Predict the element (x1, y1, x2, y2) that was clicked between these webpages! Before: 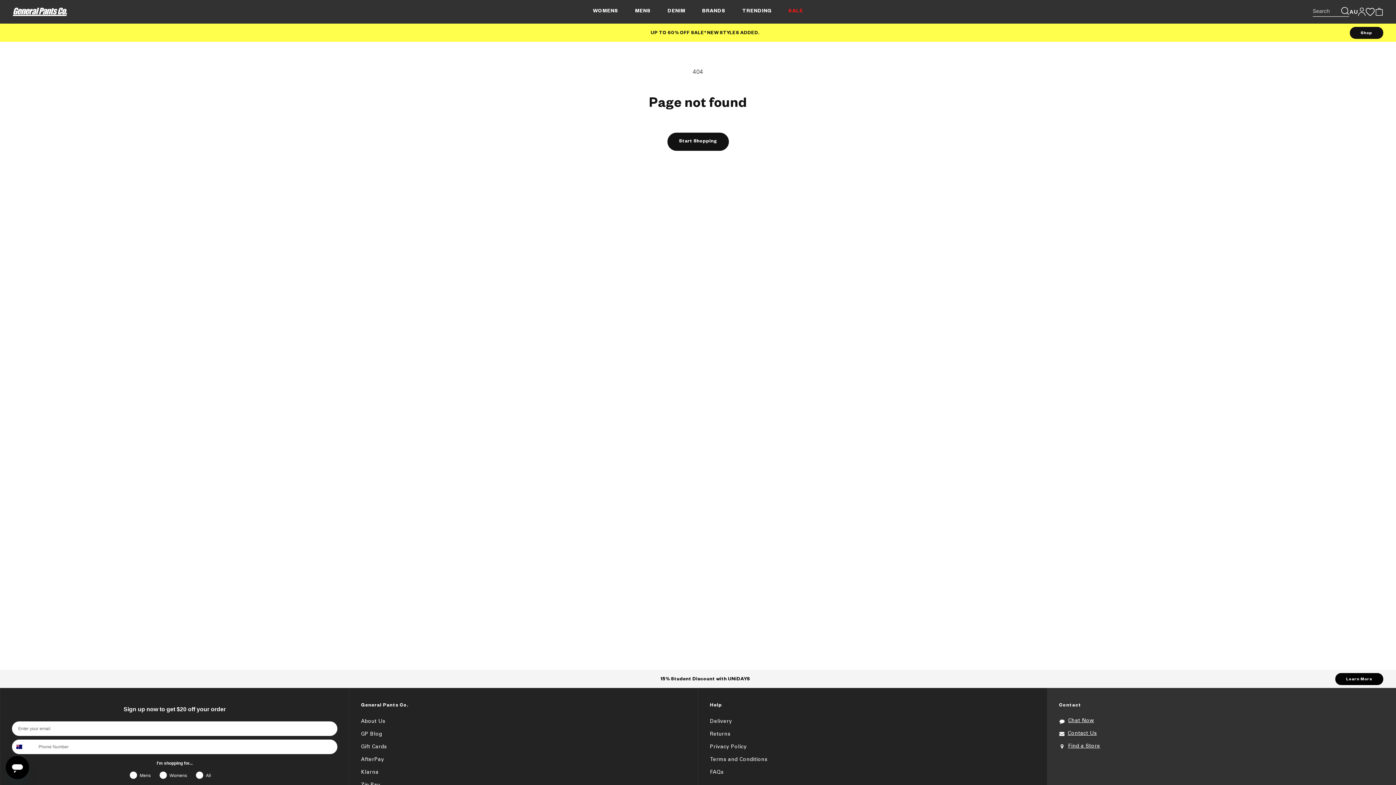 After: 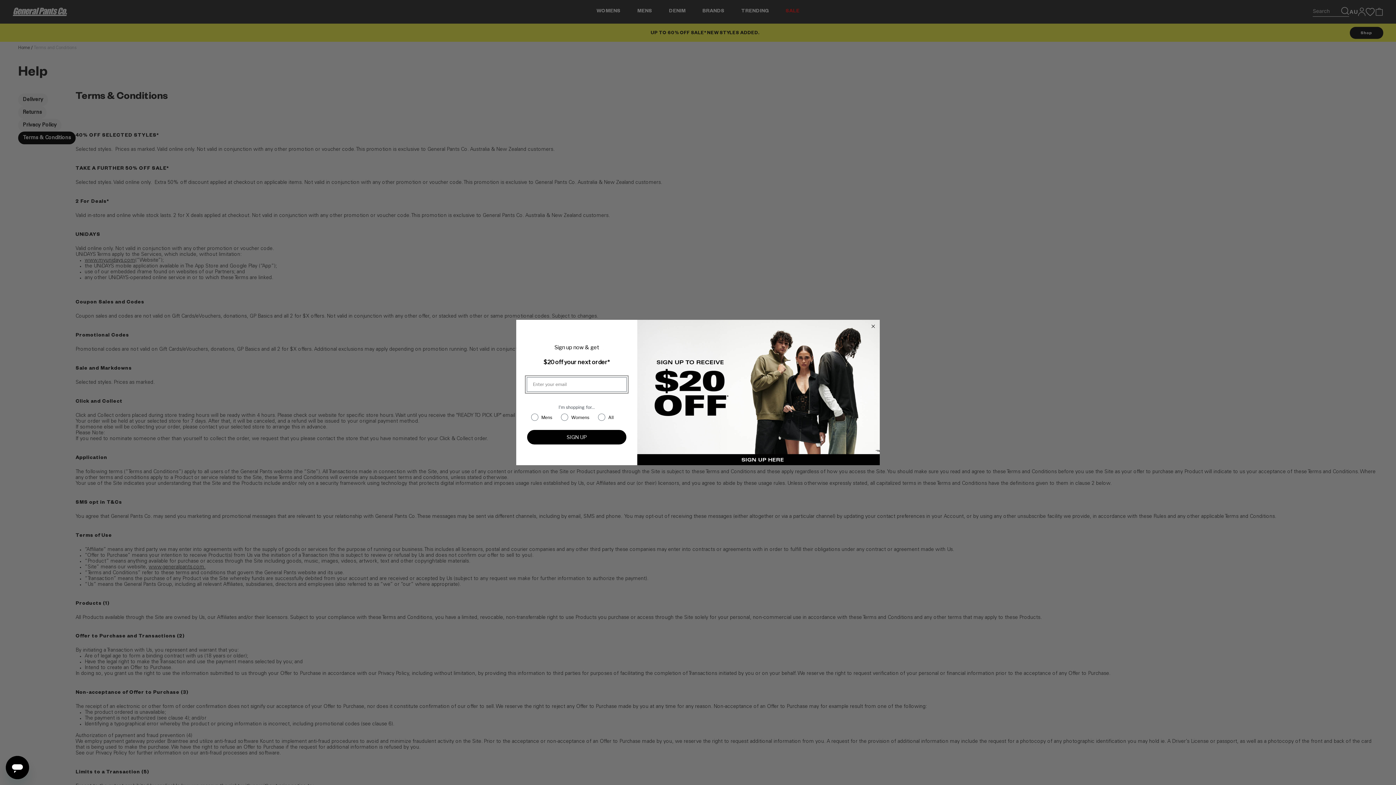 Action: bbox: (710, 753, 767, 766) label: Terms and Conditions